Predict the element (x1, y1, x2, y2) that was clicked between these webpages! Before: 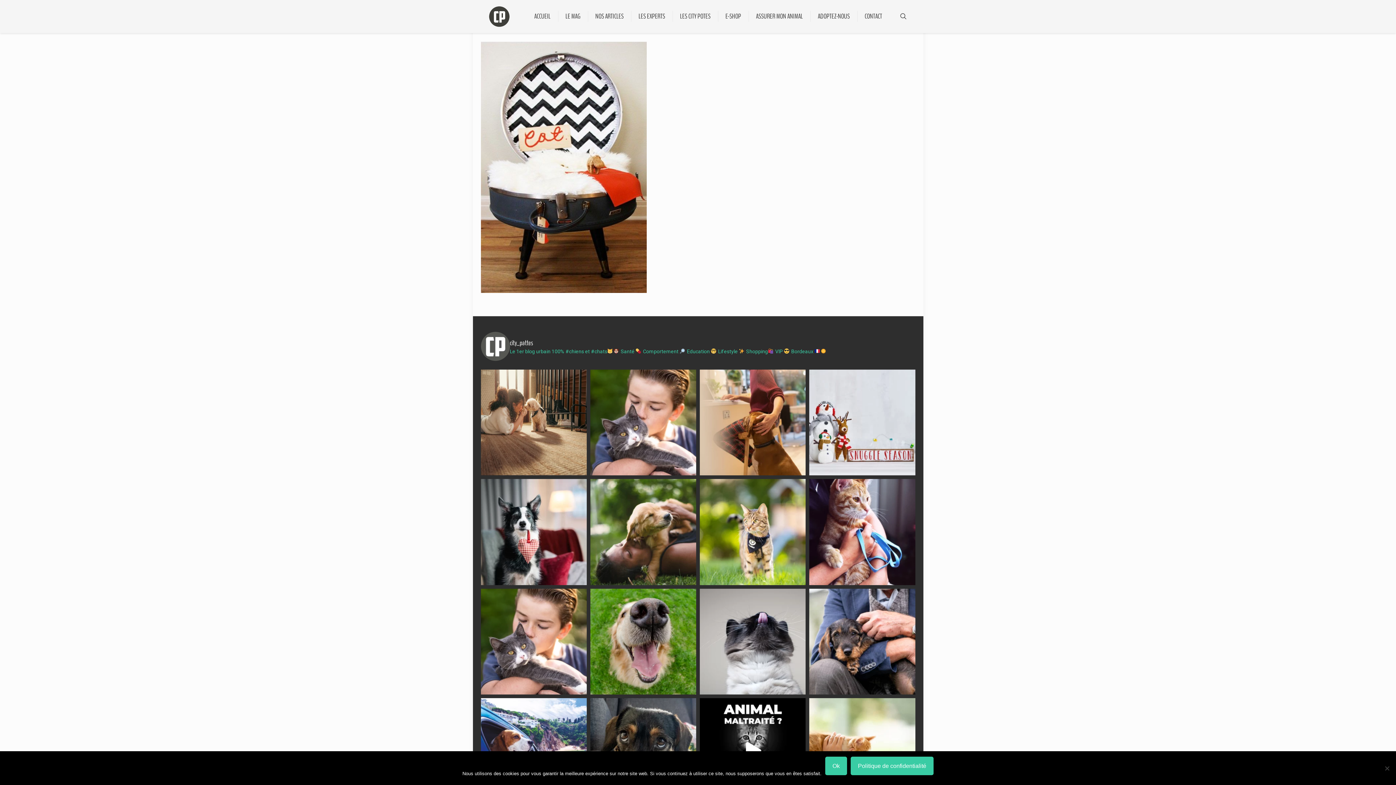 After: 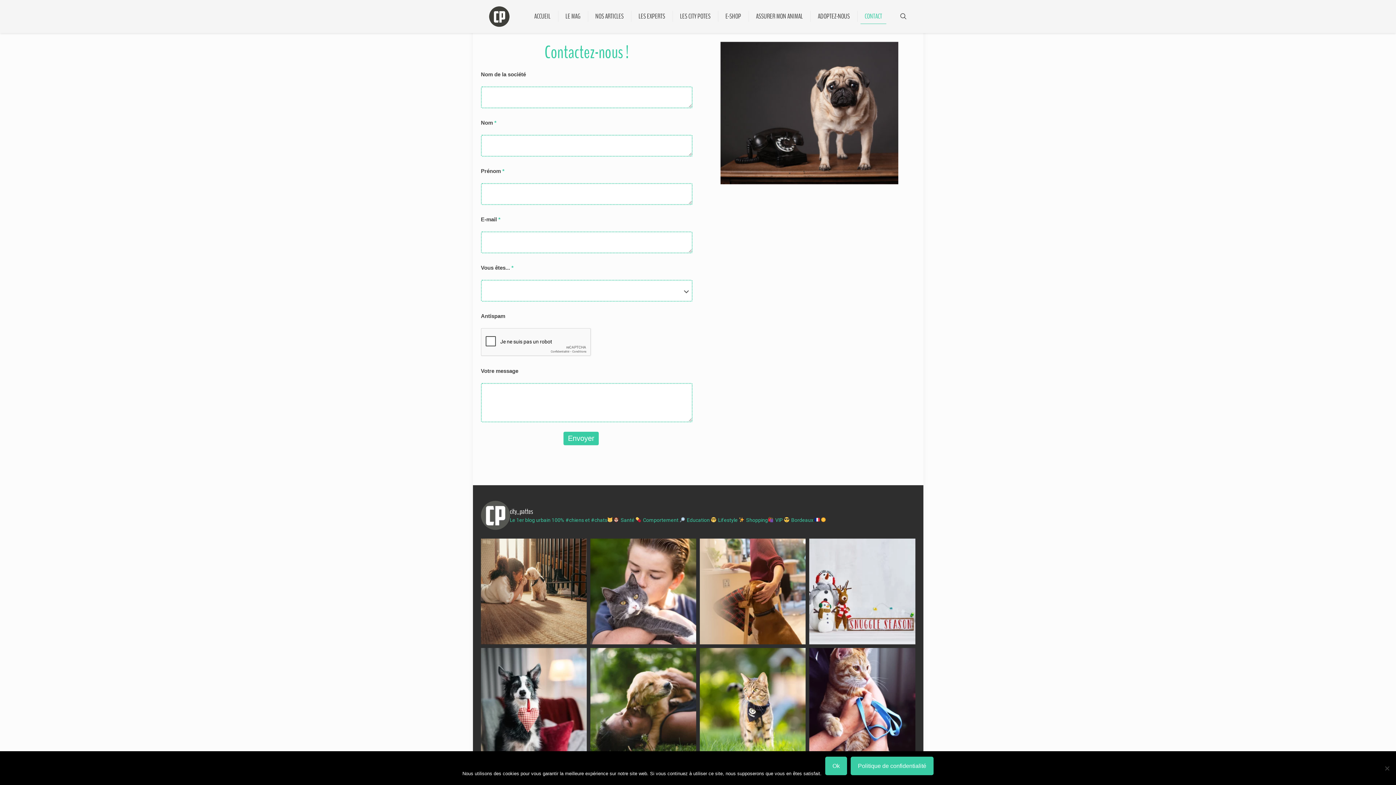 Action: label: CONTACT bbox: (857, 0, 889, 32)